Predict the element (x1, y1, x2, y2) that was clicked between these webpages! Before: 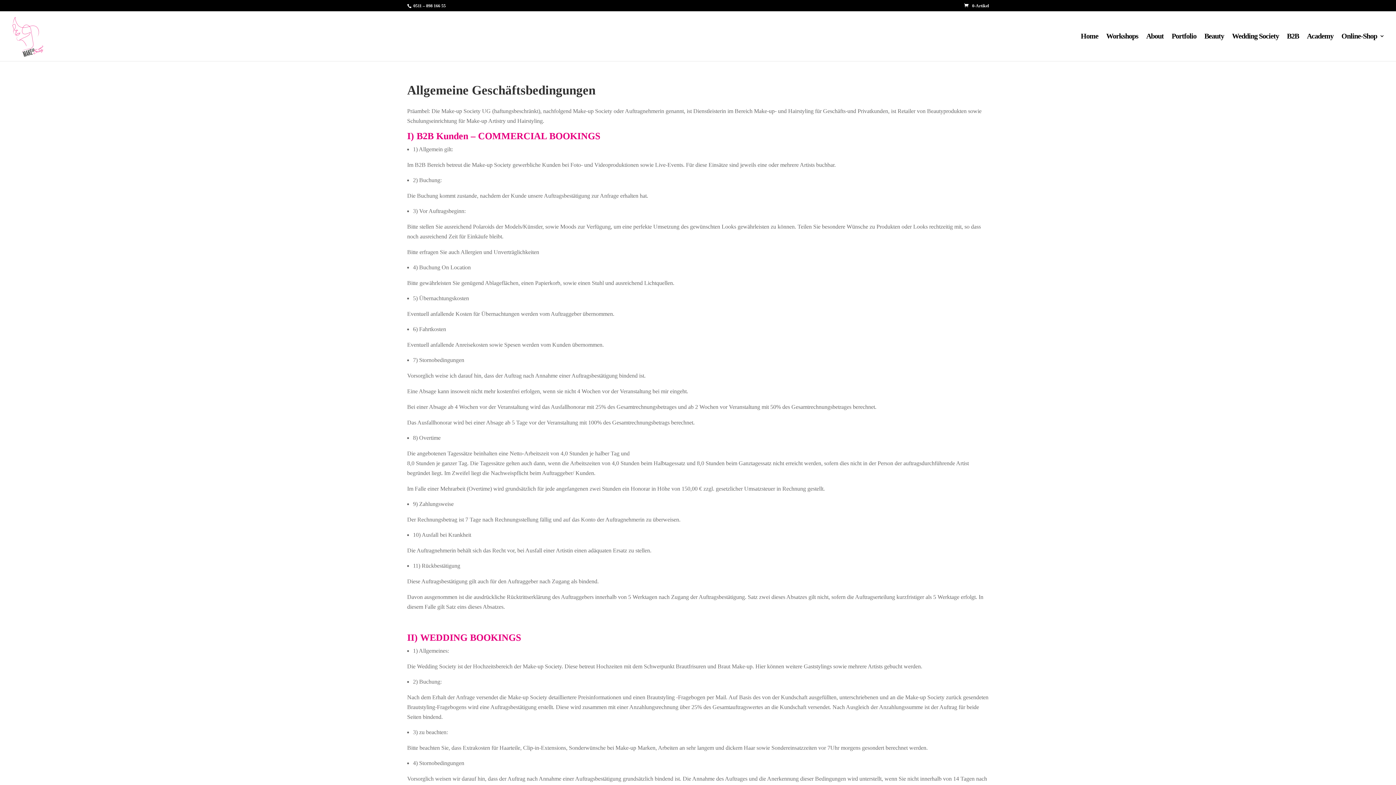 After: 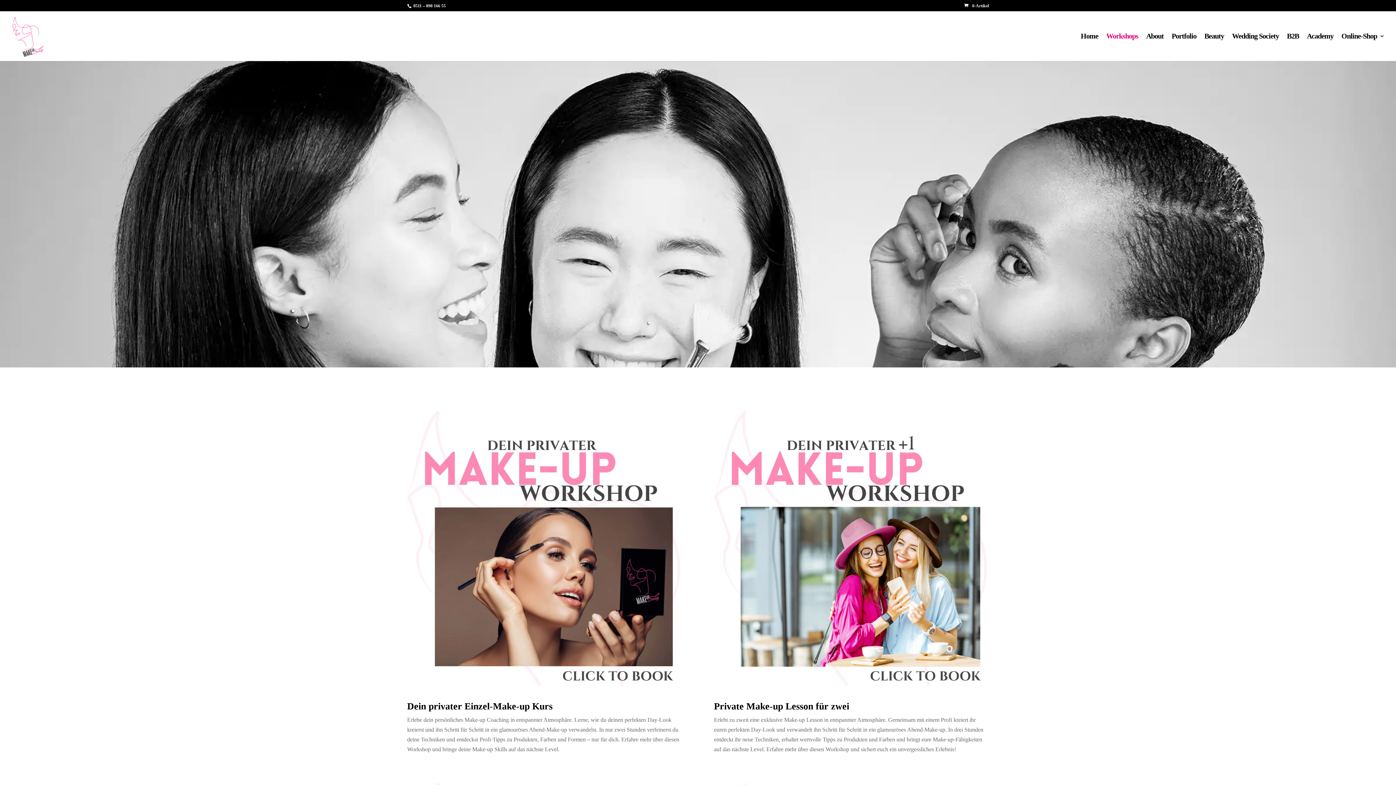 Action: label: Workshops bbox: (1106, 33, 1138, 61)